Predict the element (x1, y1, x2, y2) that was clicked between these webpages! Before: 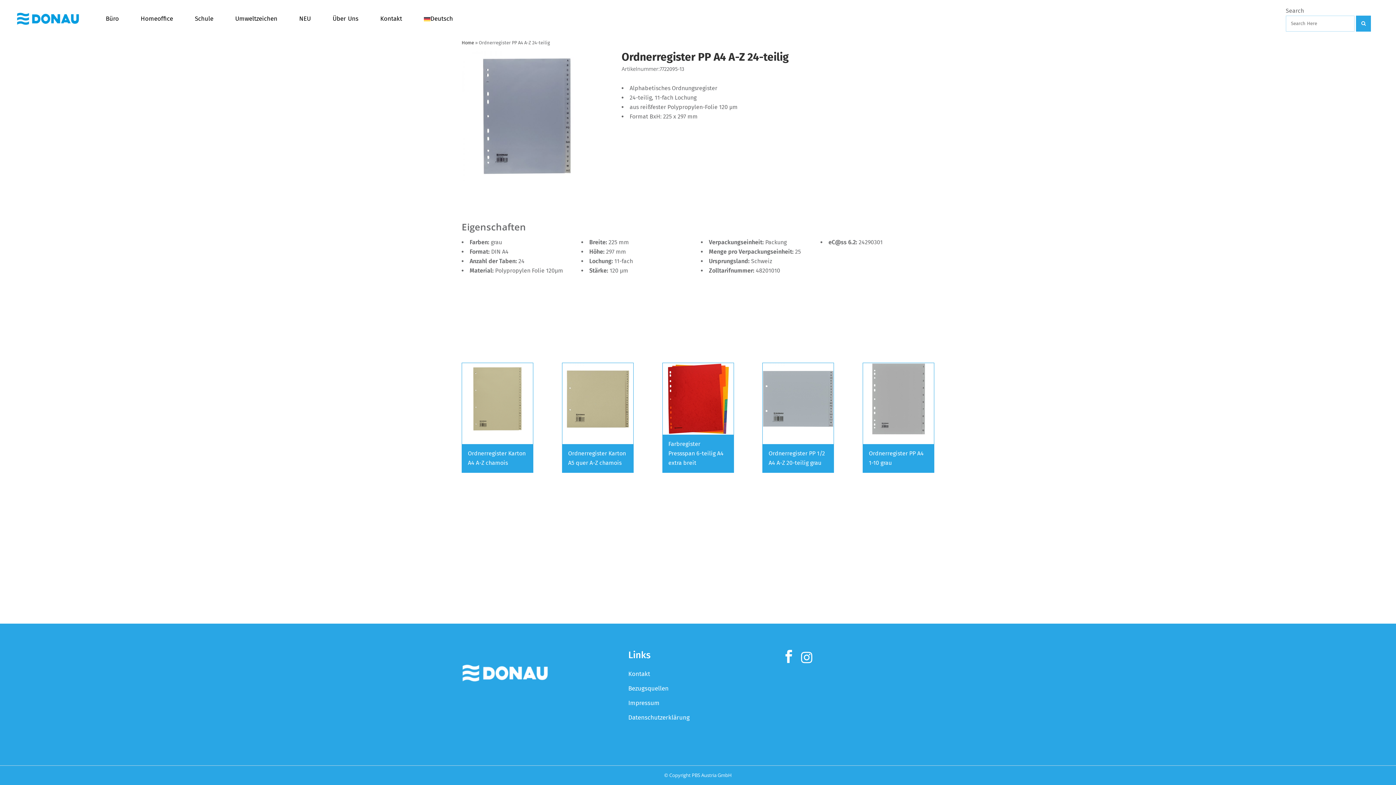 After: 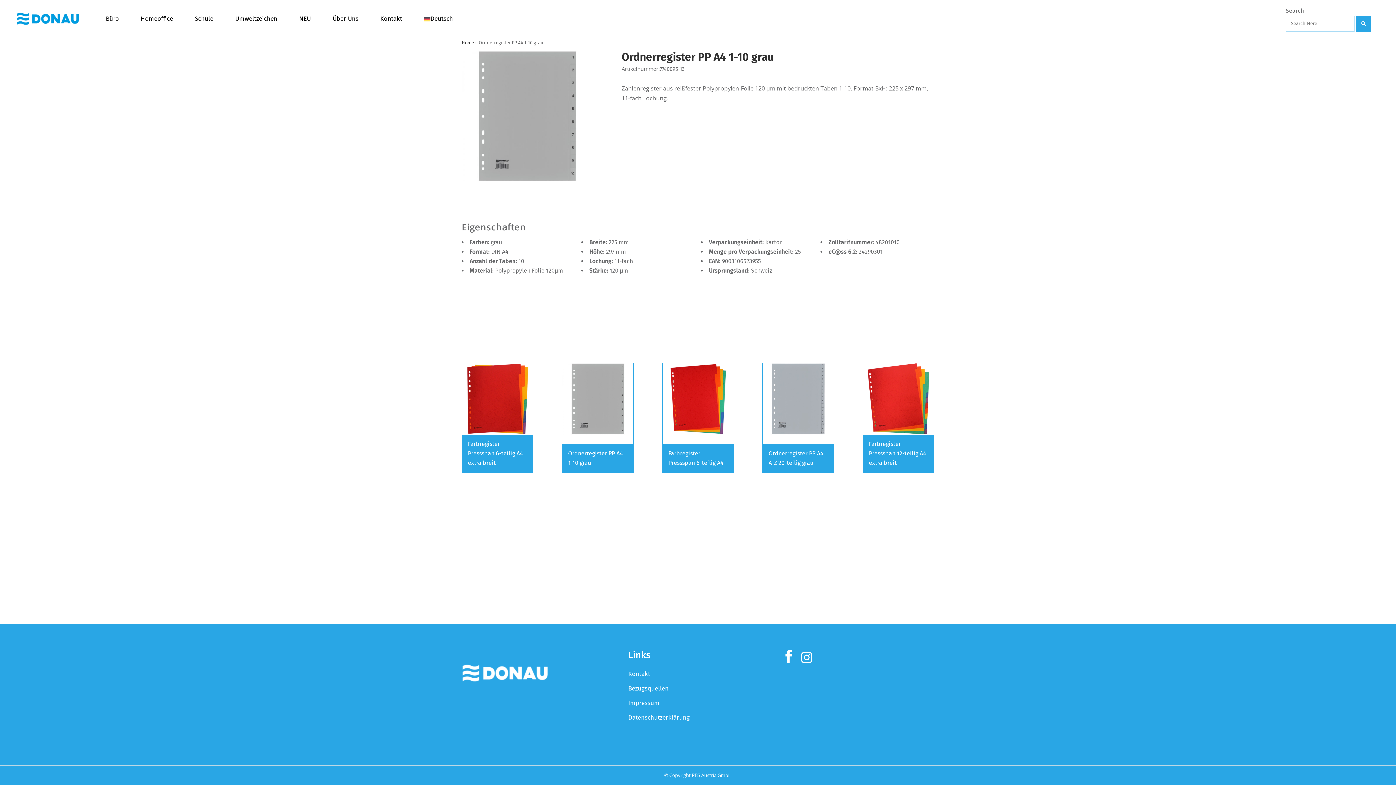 Action: label: Ordnerregister PP A4 1-10 grau bbox: (862, 362, 934, 472)